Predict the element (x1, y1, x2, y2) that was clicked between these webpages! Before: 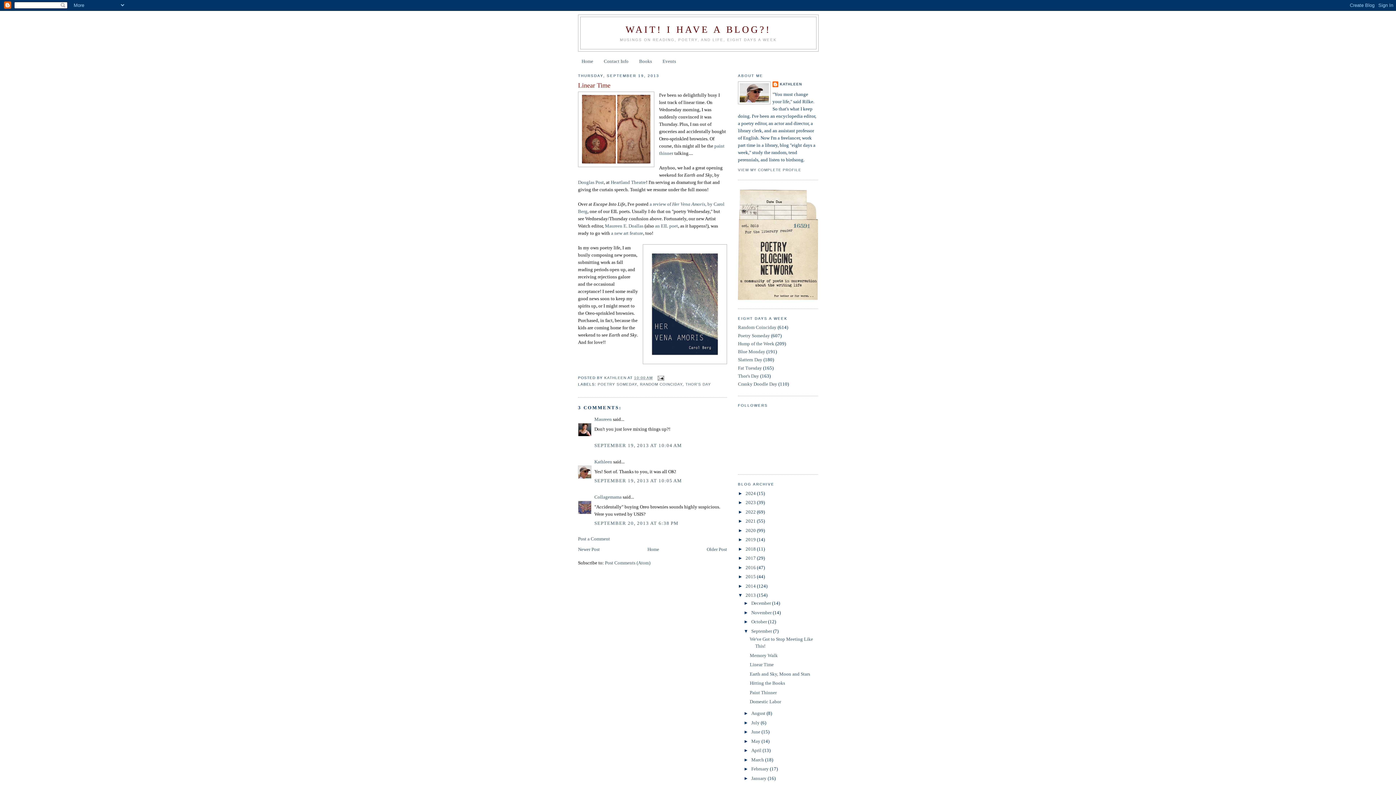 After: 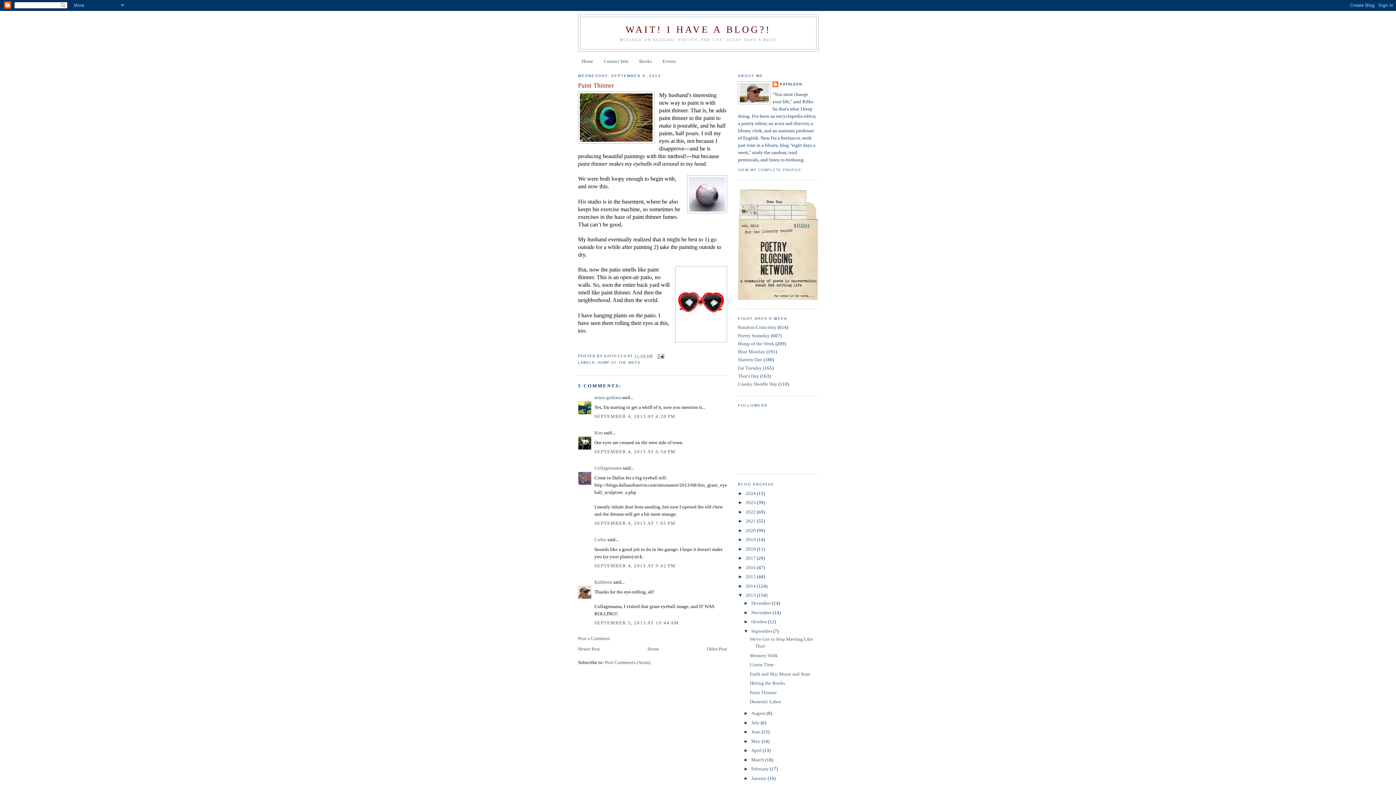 Action: bbox: (749, 690, 776, 695) label: Paint Thinner